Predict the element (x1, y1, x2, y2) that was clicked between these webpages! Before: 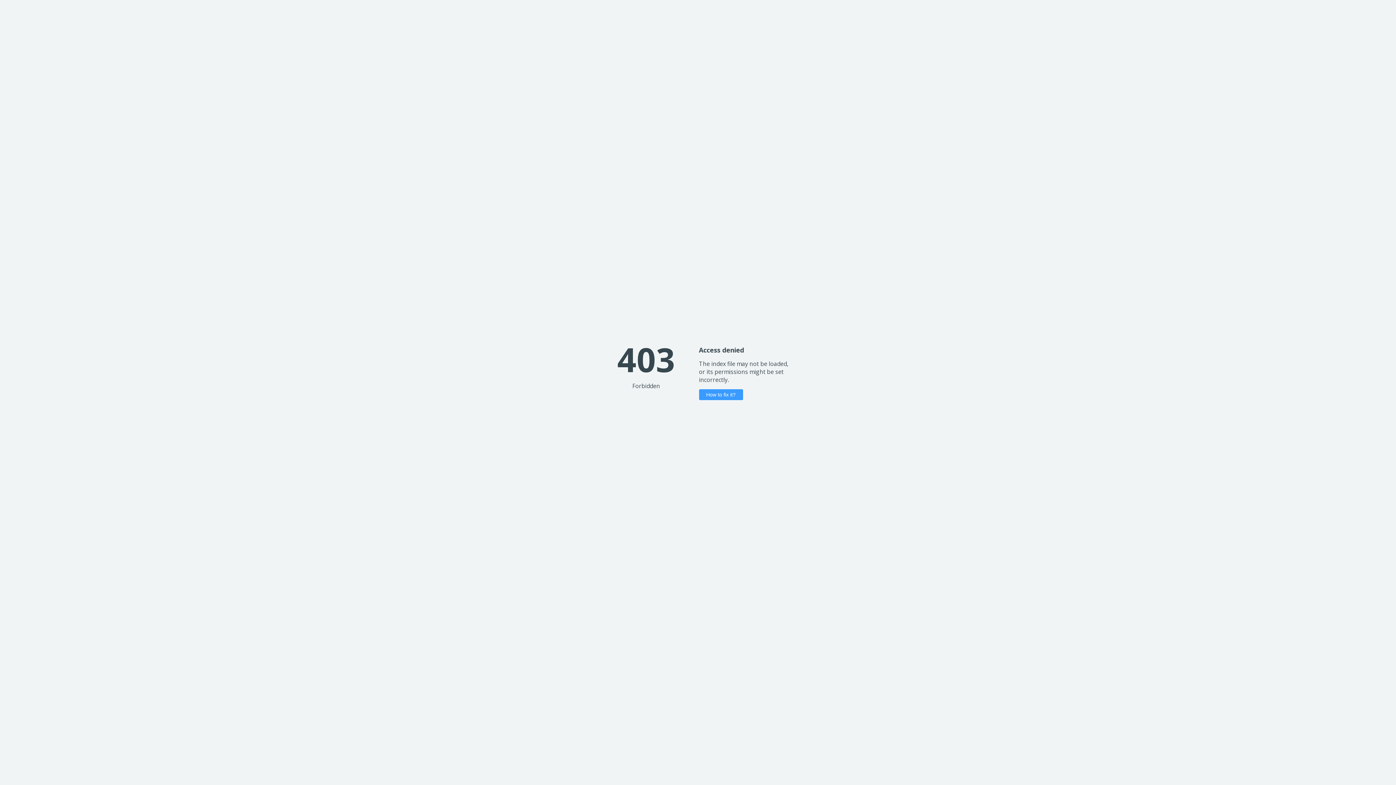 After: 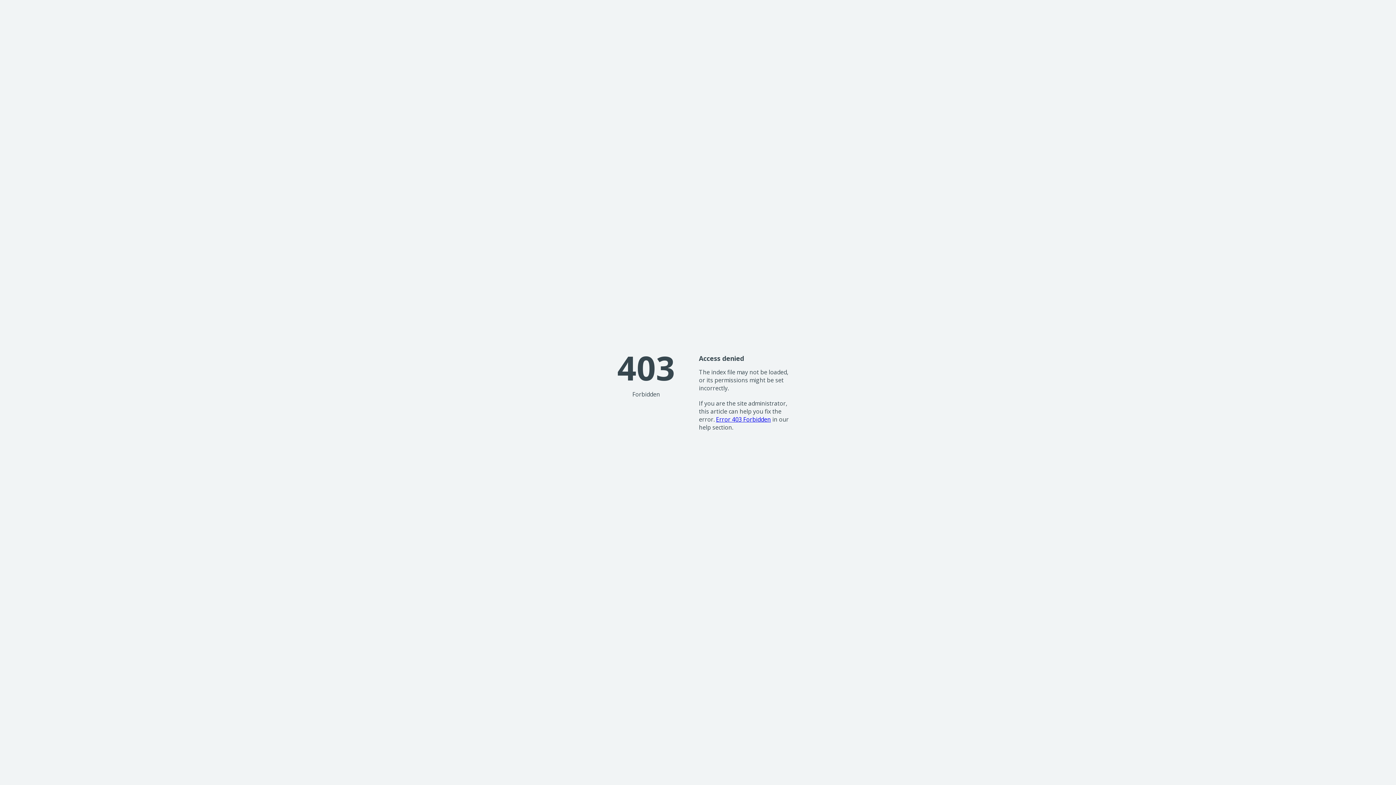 Action: bbox: (699, 389, 743, 400) label: How to fix it?